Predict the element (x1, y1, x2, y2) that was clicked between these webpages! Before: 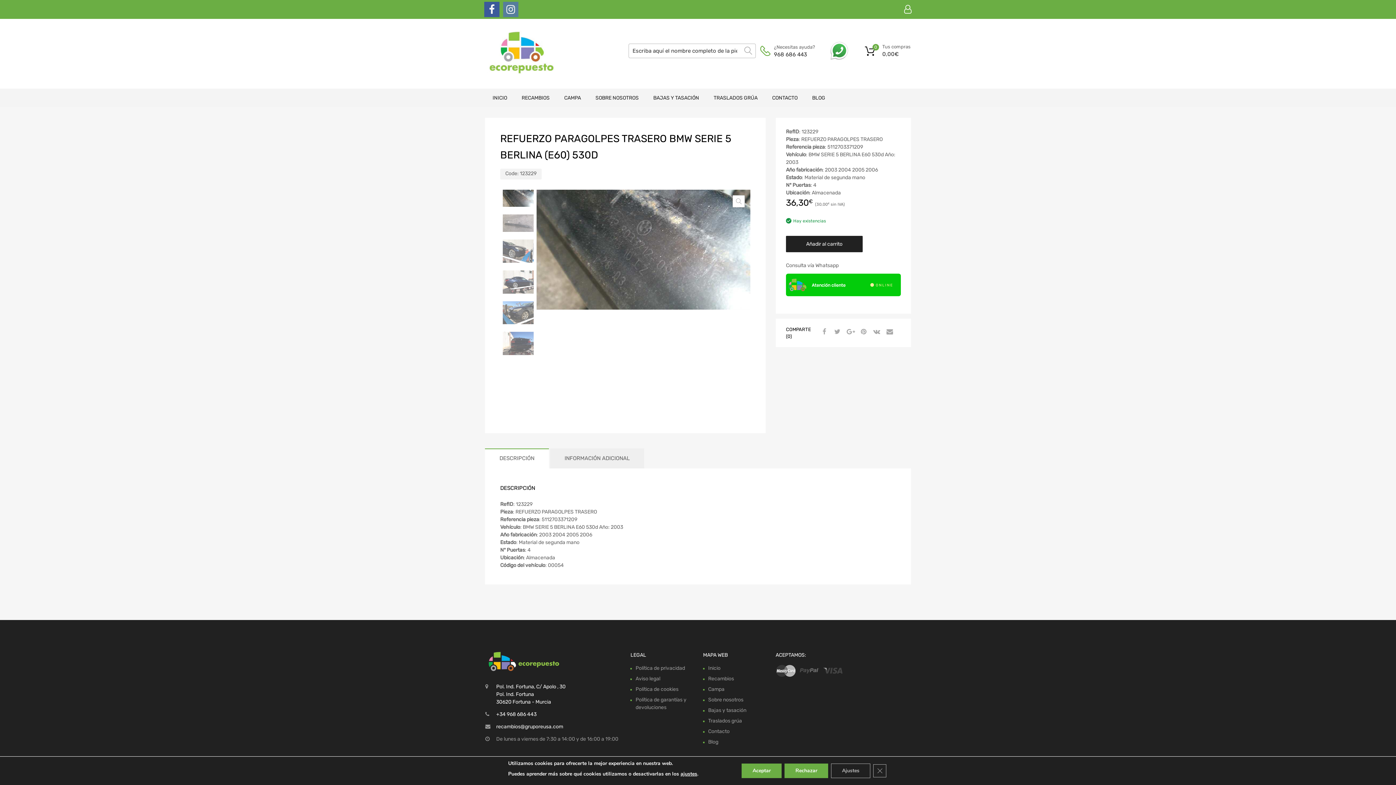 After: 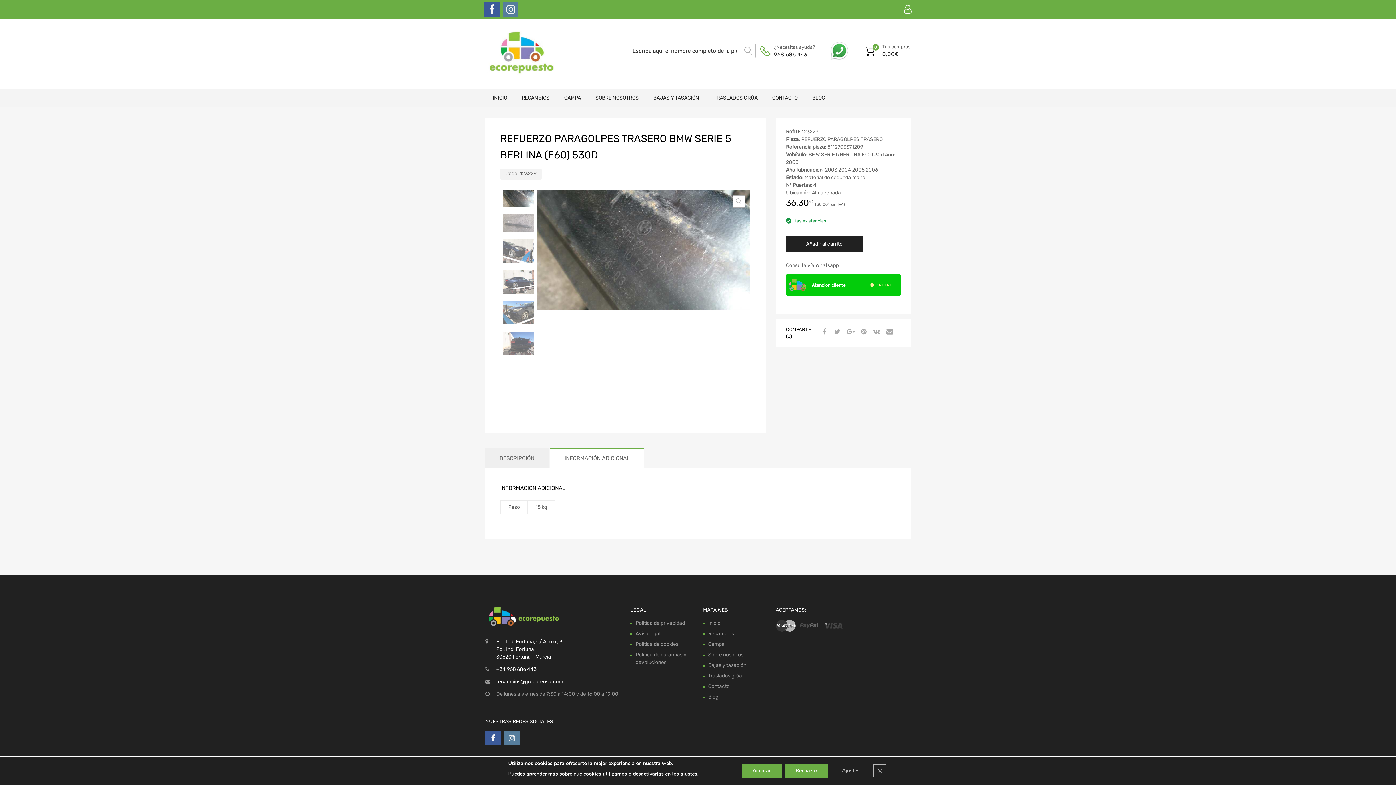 Action: bbox: (550, 448, 644, 468) label: INFORMACIÓN ADICIONAL